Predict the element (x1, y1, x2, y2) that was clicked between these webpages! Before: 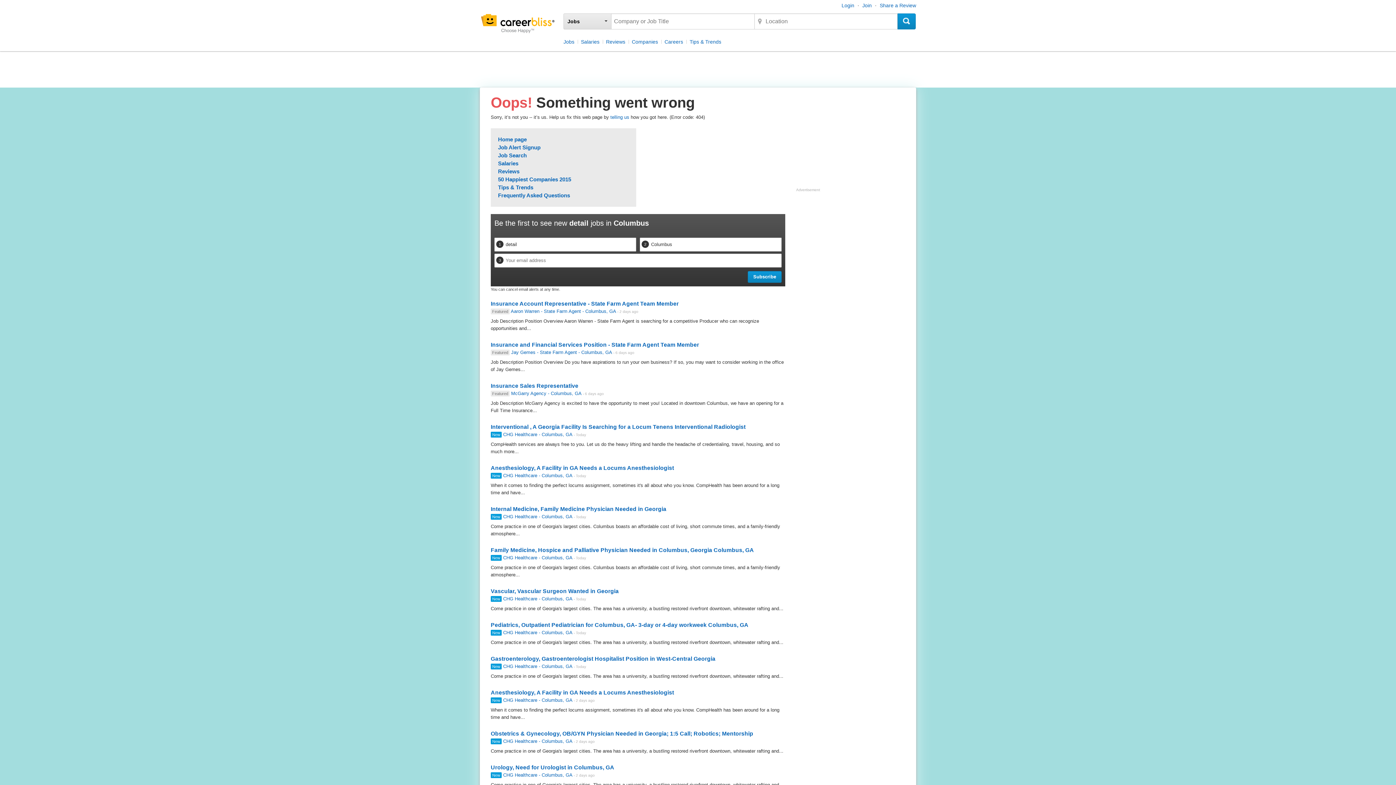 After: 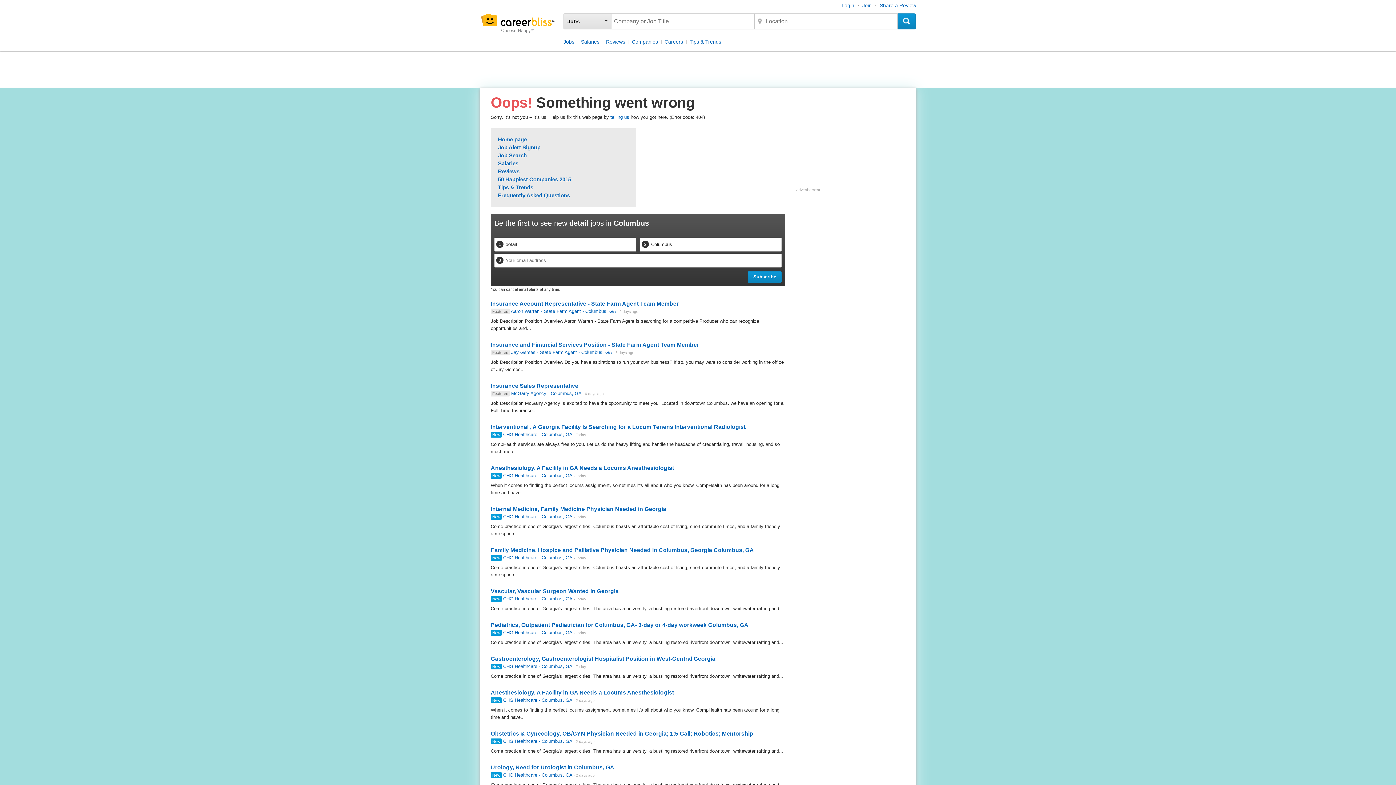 Action: label: Pediatrics, Outpatient Pediatrician for Columbus, GA- 3-day or 4-day workweek Columbus, GA
New CHG Healthcare - Columbus, GA - Today
Come practice in one of Georgia's largest cities. The area has a university, a bustling restored riverfront downtown, whitewater rafting and... bbox: (490, 620, 785, 647)